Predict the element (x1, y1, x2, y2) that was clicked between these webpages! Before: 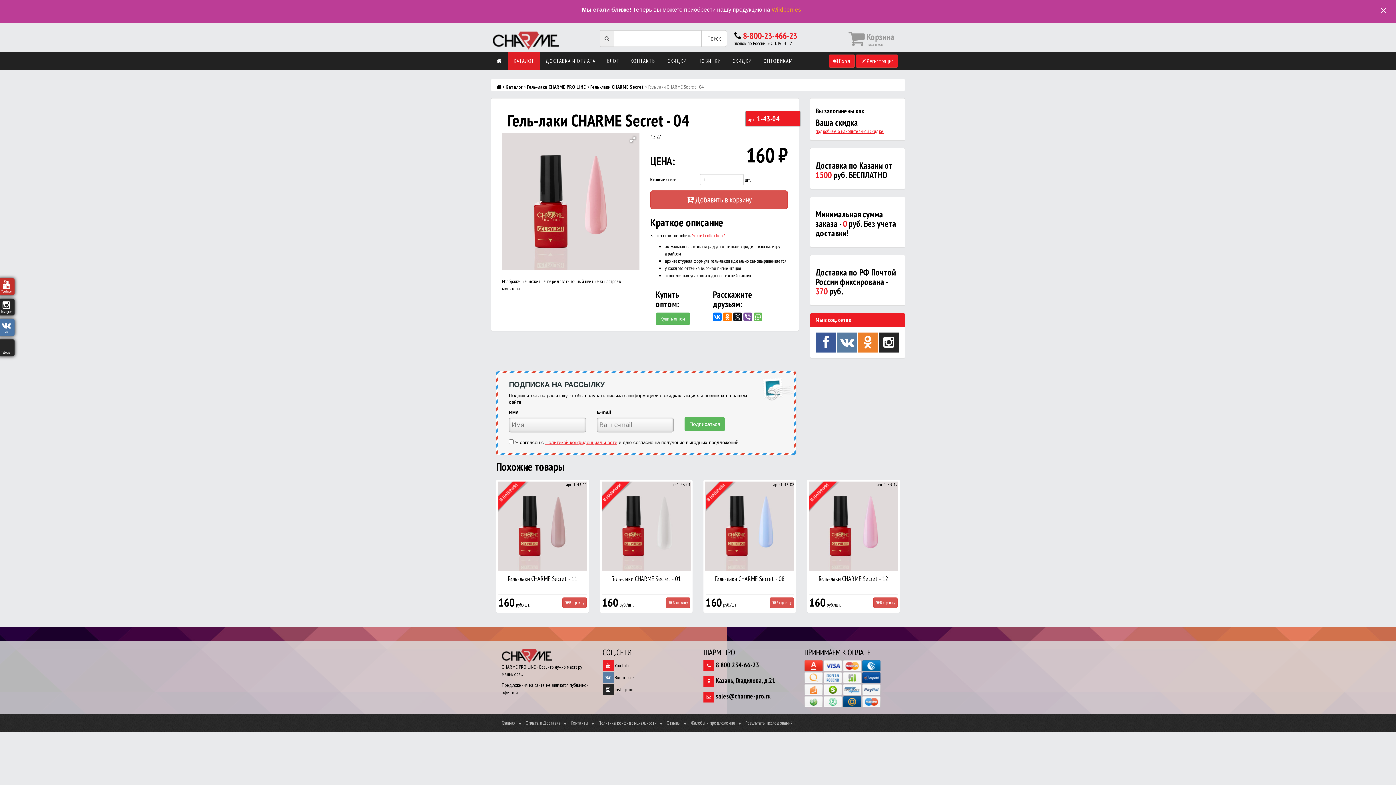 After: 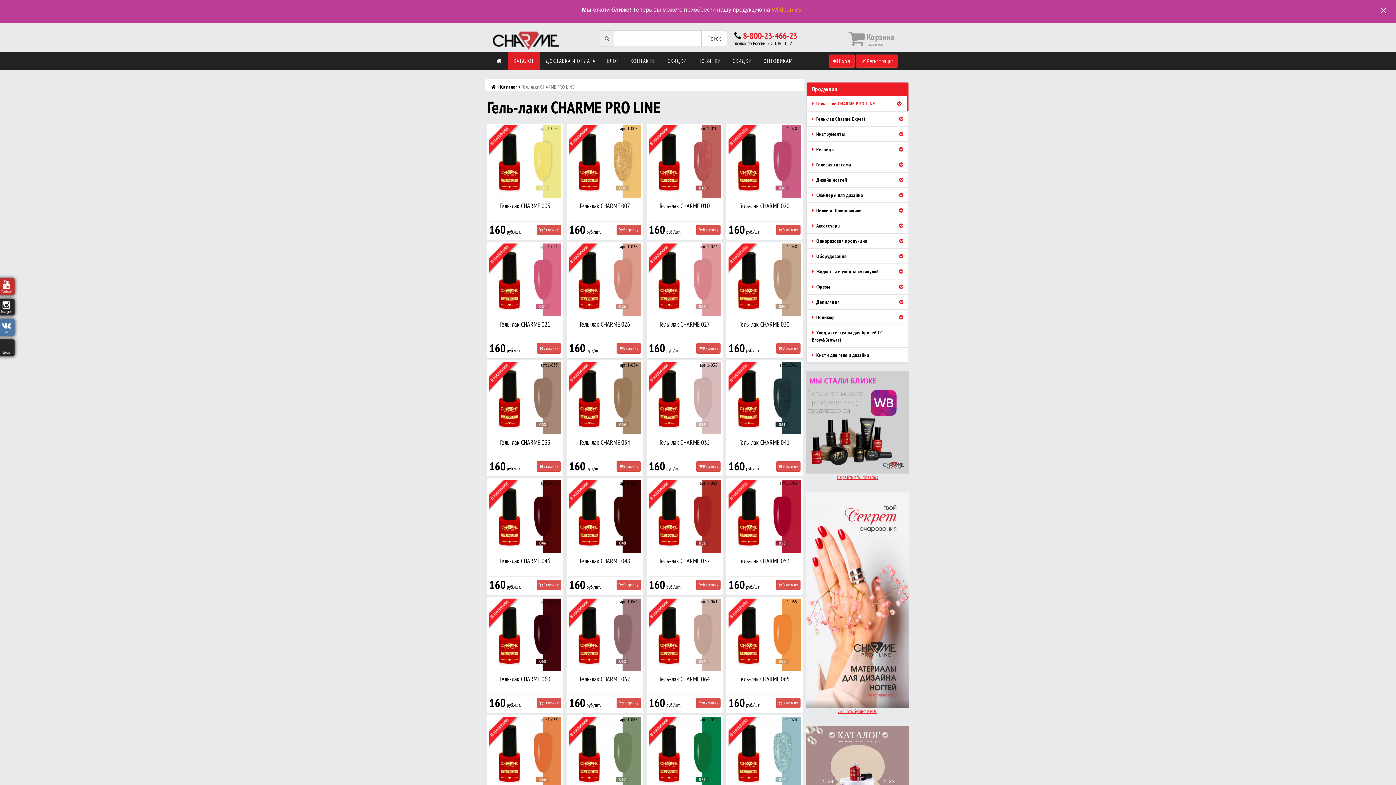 Action: label: Гель-лаки CHARME PRO LINE bbox: (527, 83, 586, 90)